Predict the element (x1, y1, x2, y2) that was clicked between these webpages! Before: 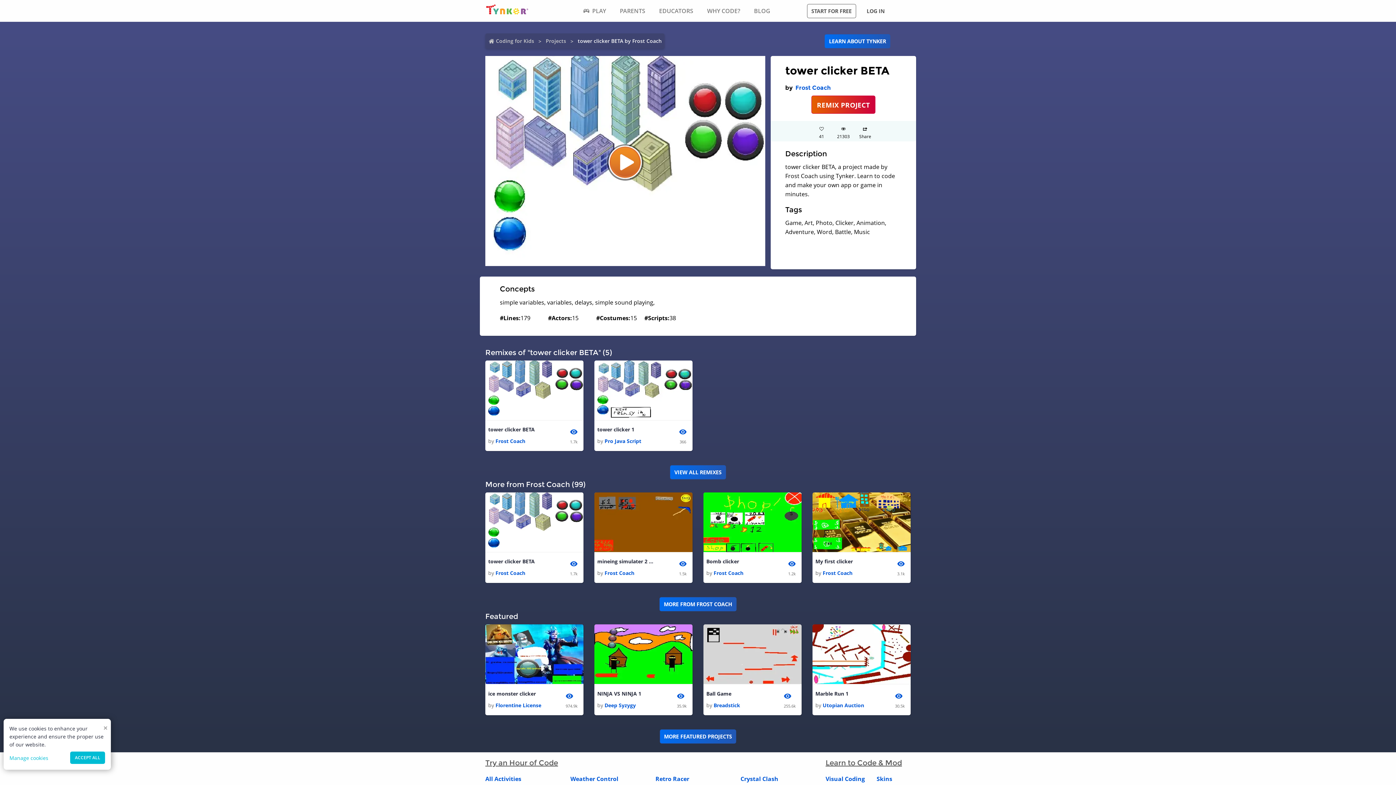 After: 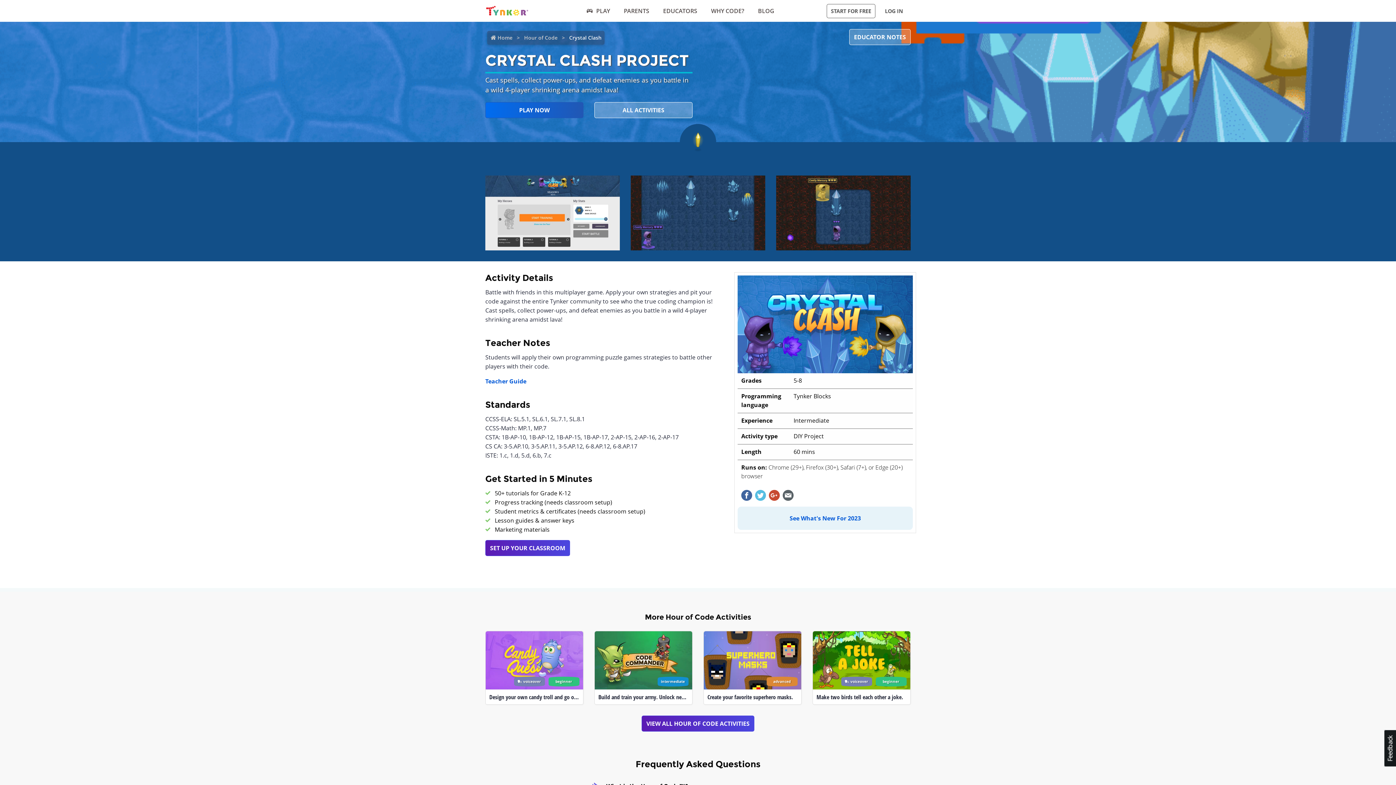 Action: label: Crystal Clash bbox: (740, 775, 778, 783)